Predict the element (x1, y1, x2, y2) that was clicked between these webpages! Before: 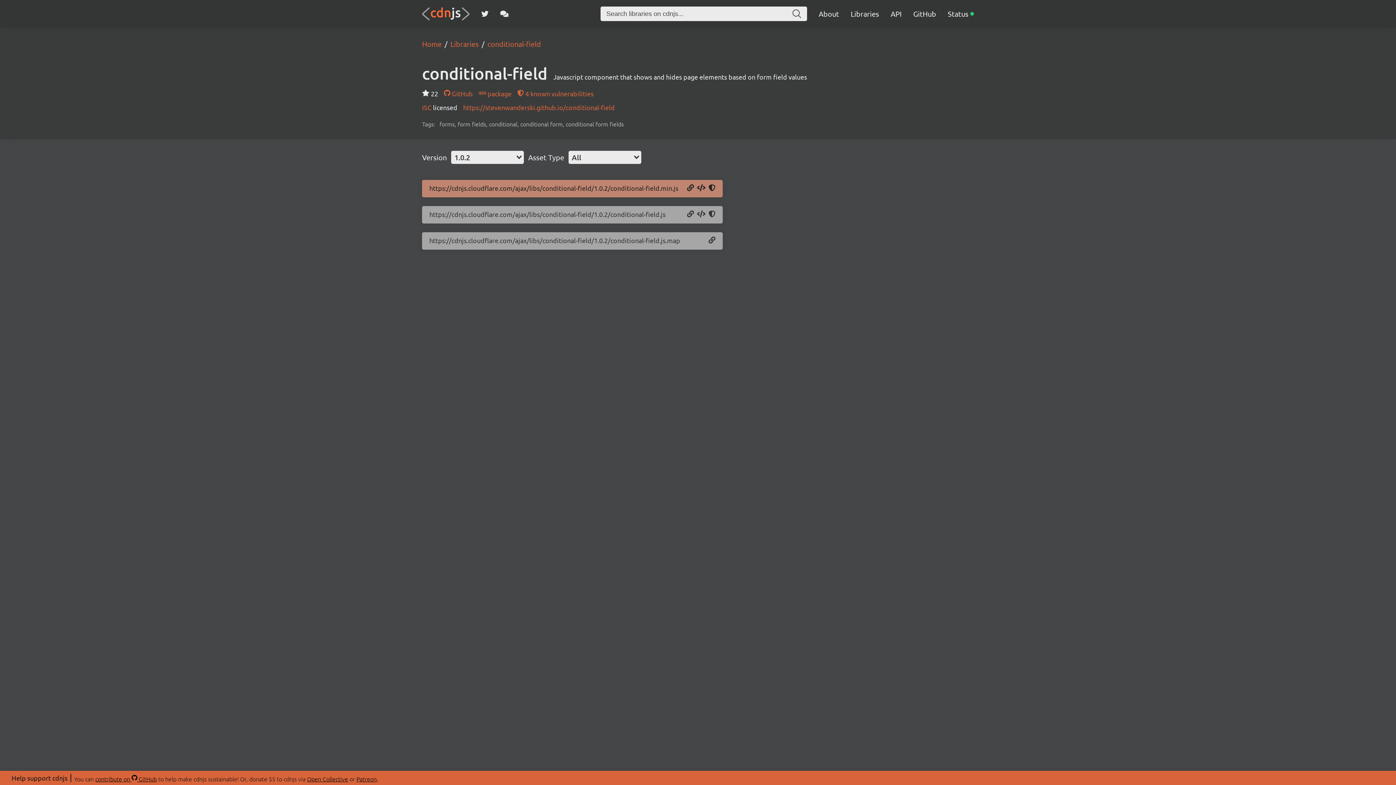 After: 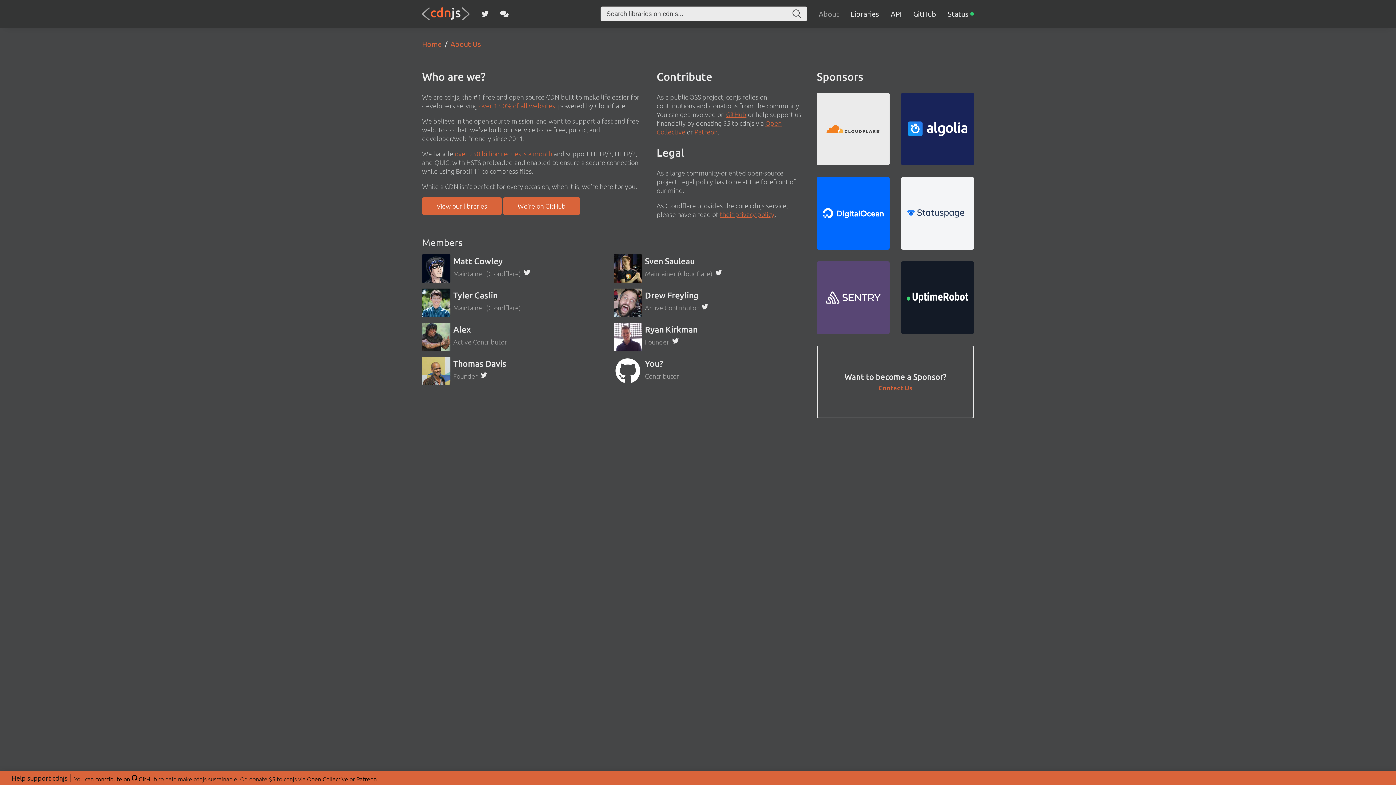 Action: bbox: (818, 9, 839, 18) label: About